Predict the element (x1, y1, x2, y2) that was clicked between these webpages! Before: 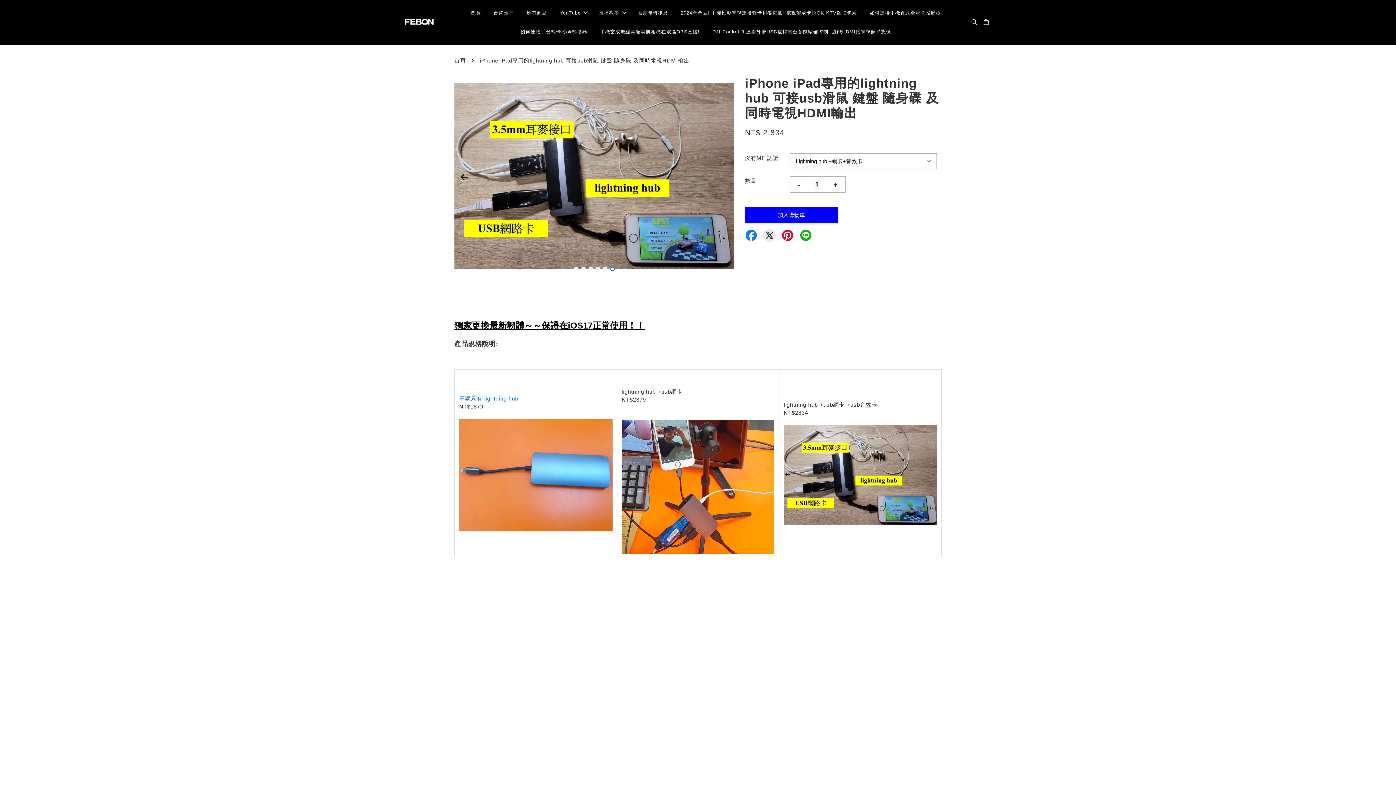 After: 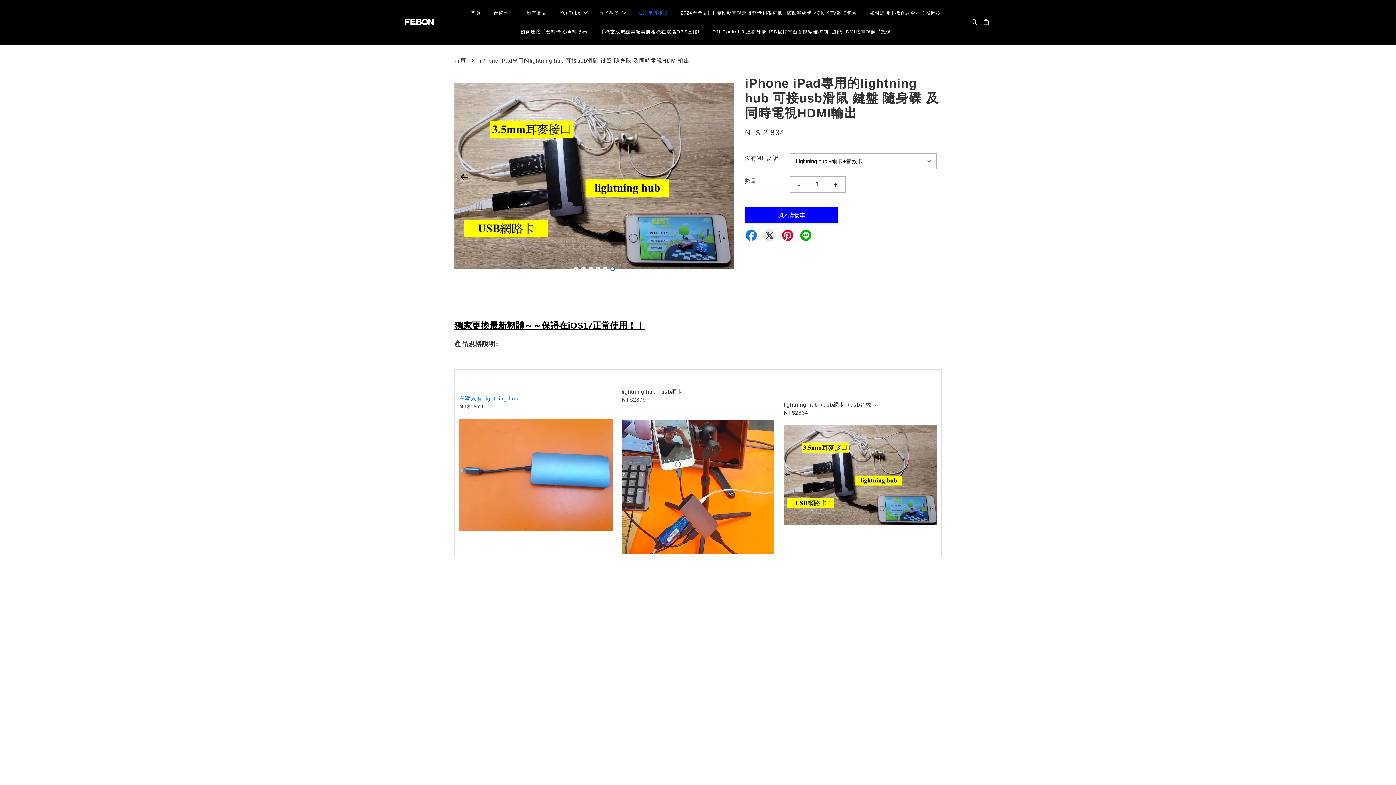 Action: label: 臉書即時訊息 bbox: (632, 3, 673, 22)